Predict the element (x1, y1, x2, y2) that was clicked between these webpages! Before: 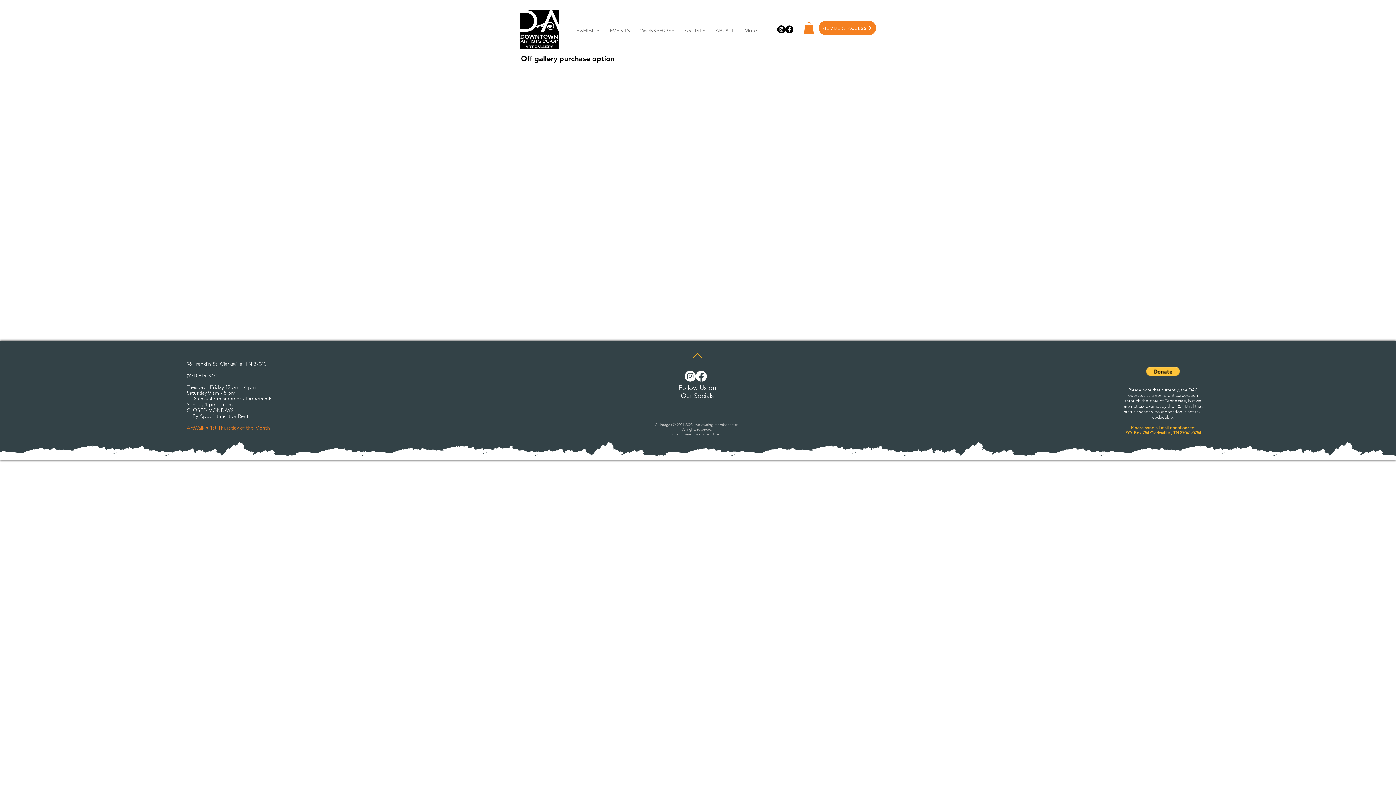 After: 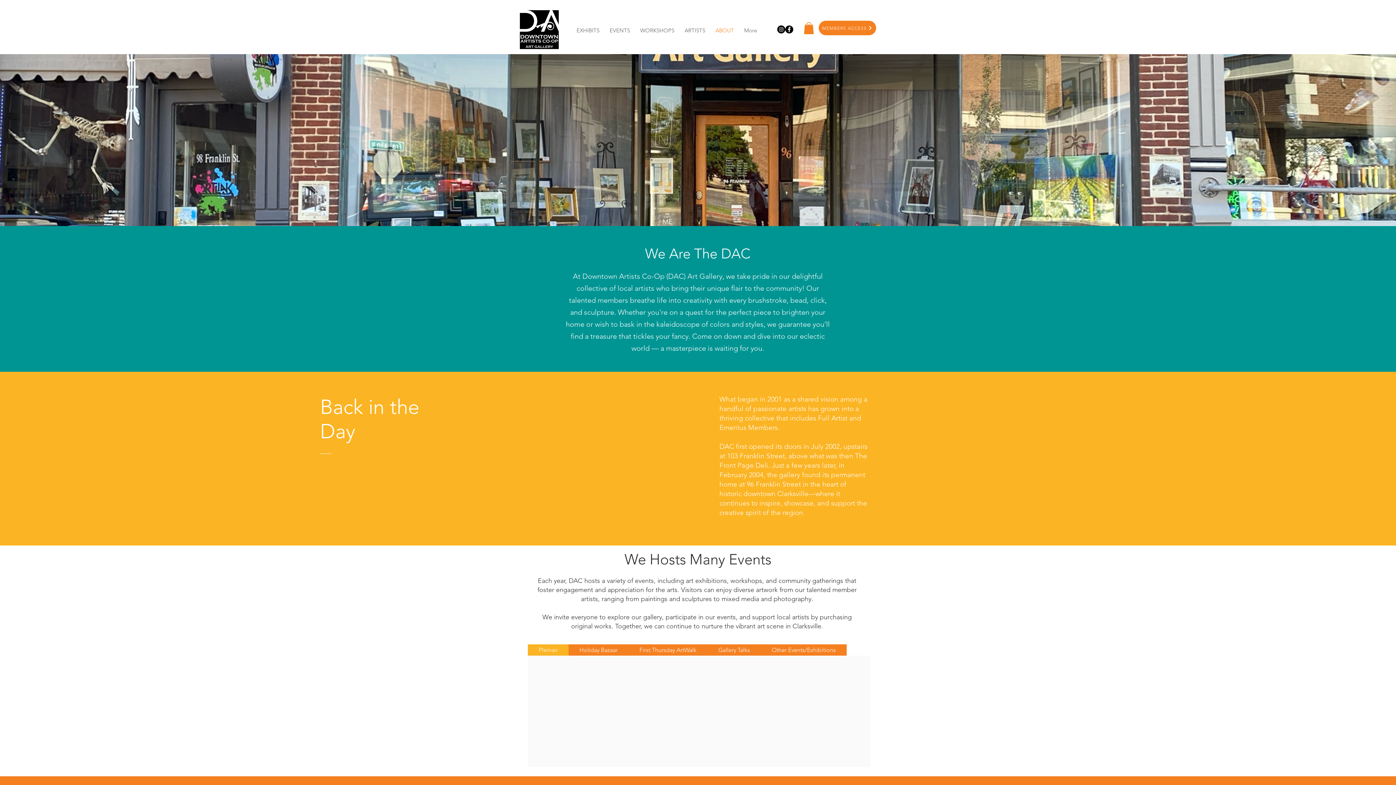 Action: label: ABOUT bbox: (710, 26, 739, 32)